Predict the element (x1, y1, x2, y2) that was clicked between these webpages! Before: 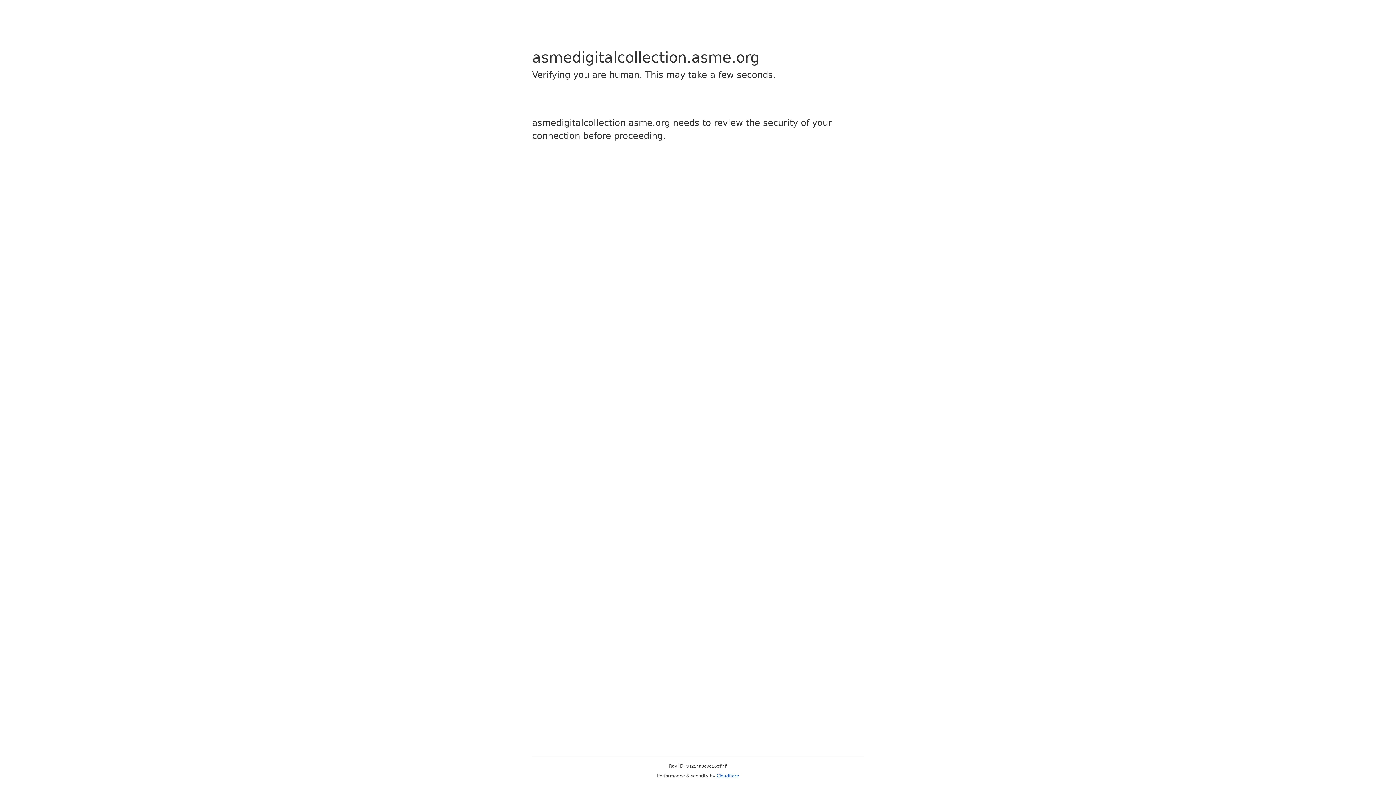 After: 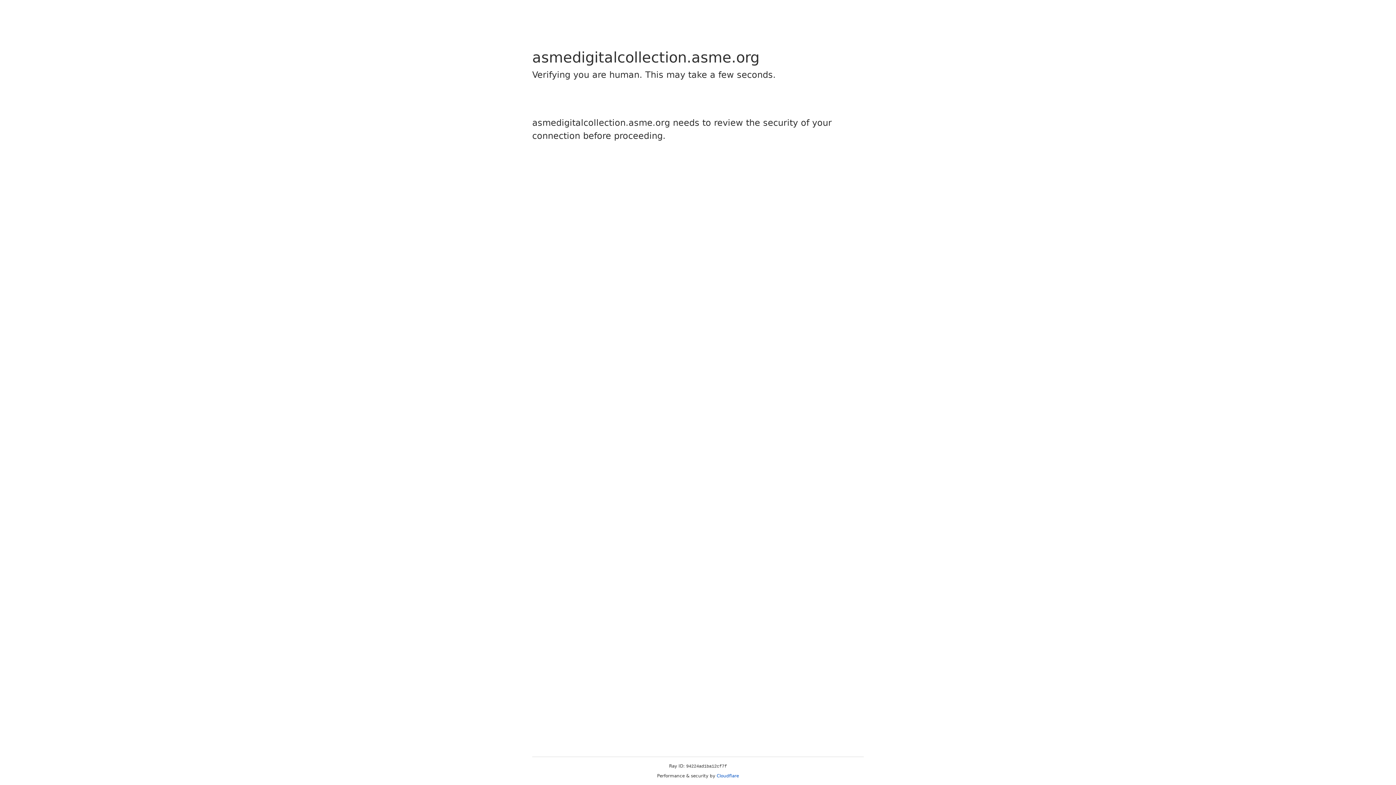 Action: label: Cloudflare bbox: (716, 773, 739, 778)